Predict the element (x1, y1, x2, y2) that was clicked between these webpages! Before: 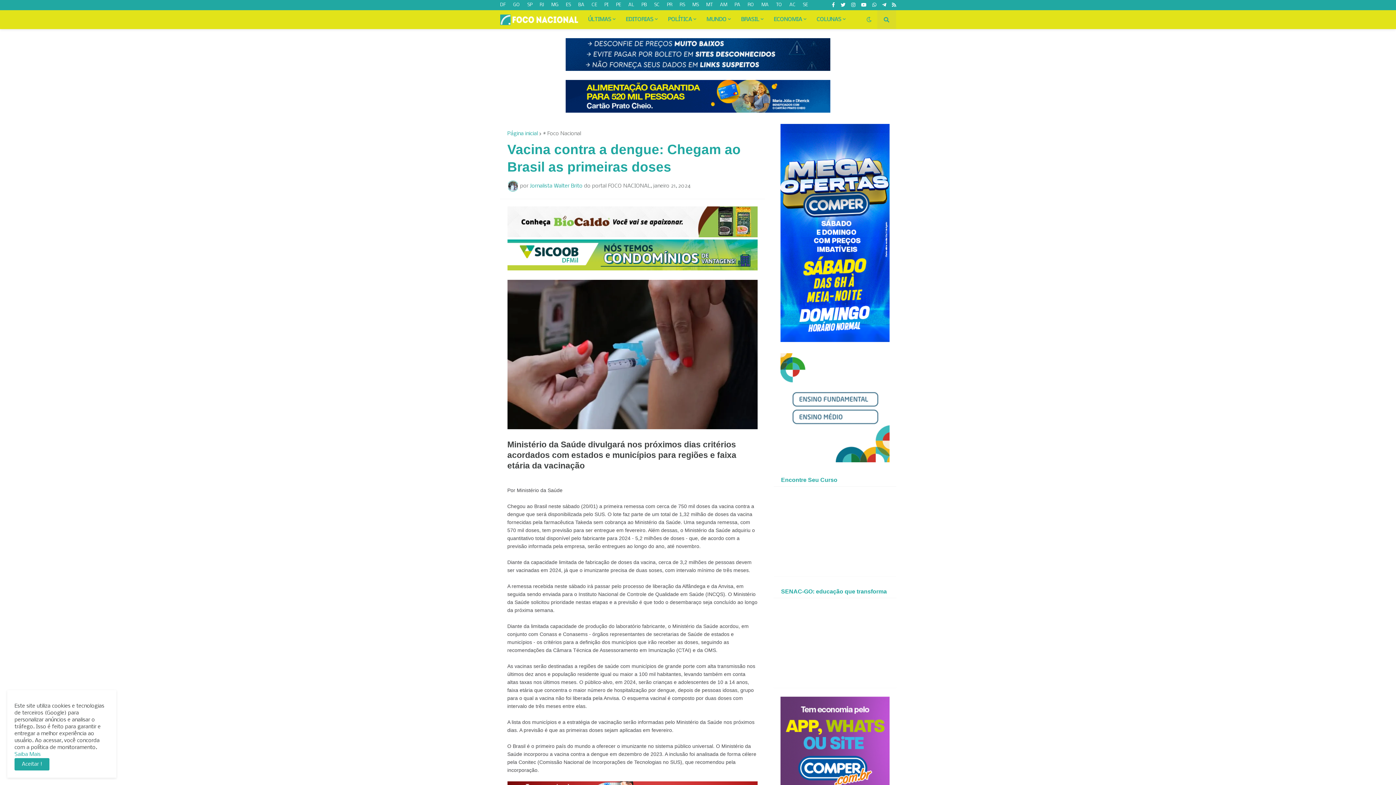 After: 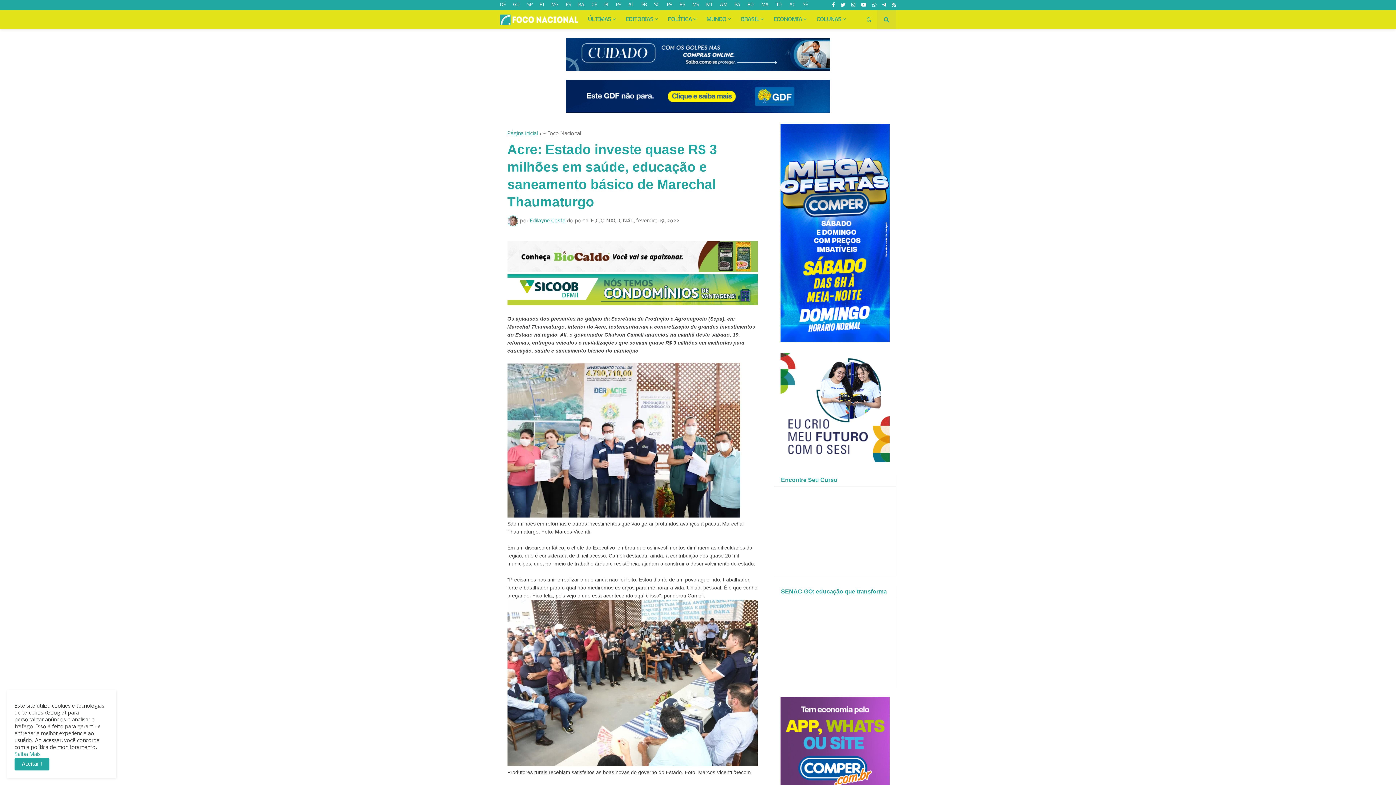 Action: label: AC bbox: (789, 0, 795, 10)